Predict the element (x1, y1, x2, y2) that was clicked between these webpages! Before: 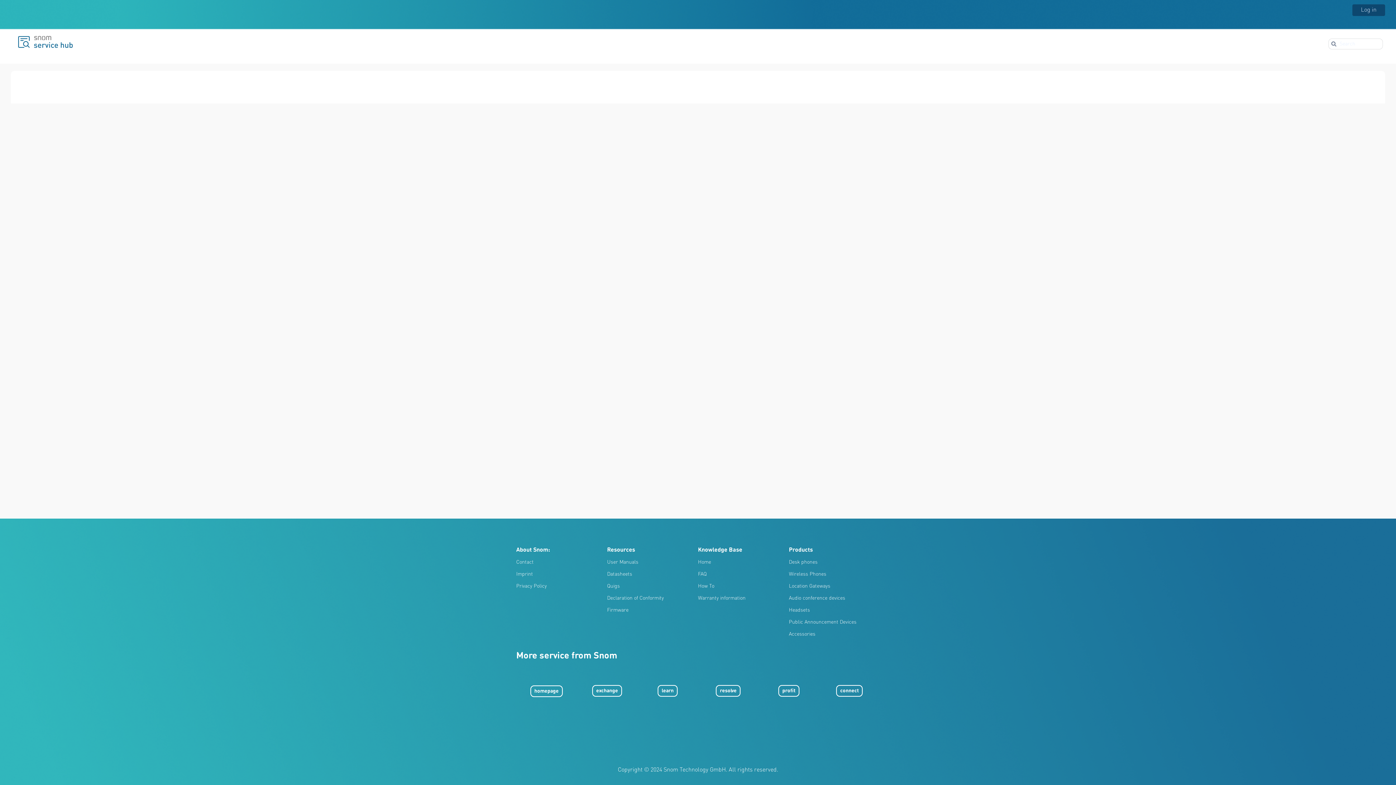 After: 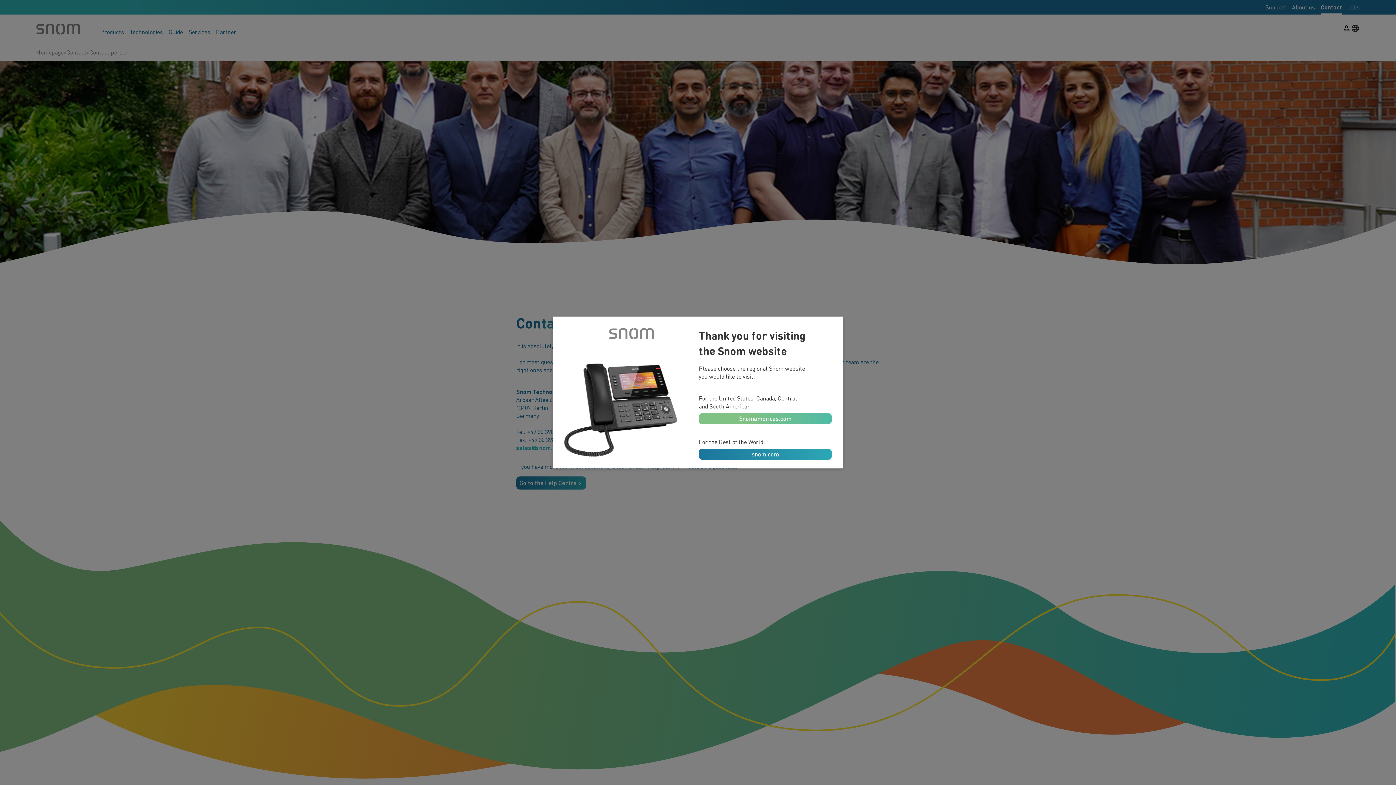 Action: label: Contact bbox: (516, 560, 533, 565)